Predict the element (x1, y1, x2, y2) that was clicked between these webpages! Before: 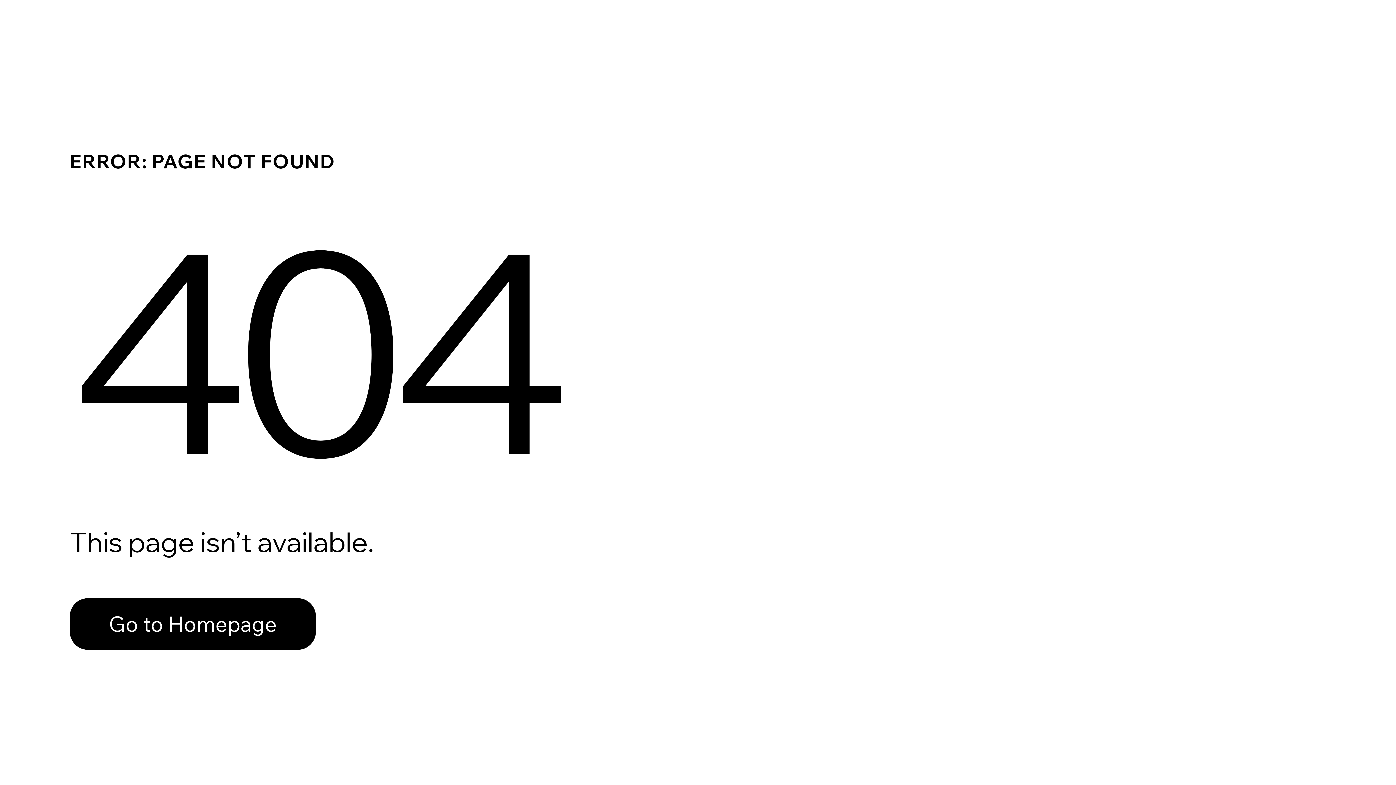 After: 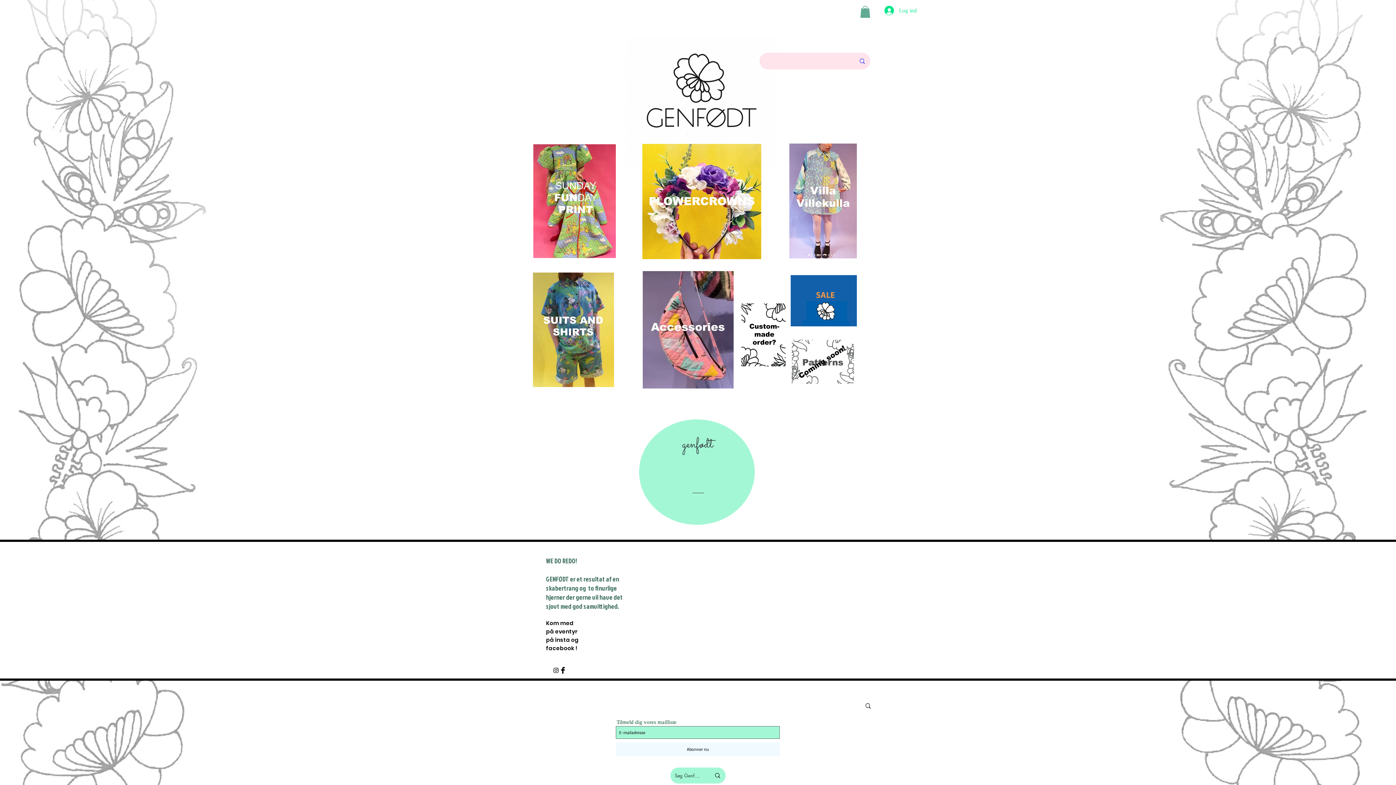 Action: bbox: (69, 598, 316, 650) label: Go to Homepage